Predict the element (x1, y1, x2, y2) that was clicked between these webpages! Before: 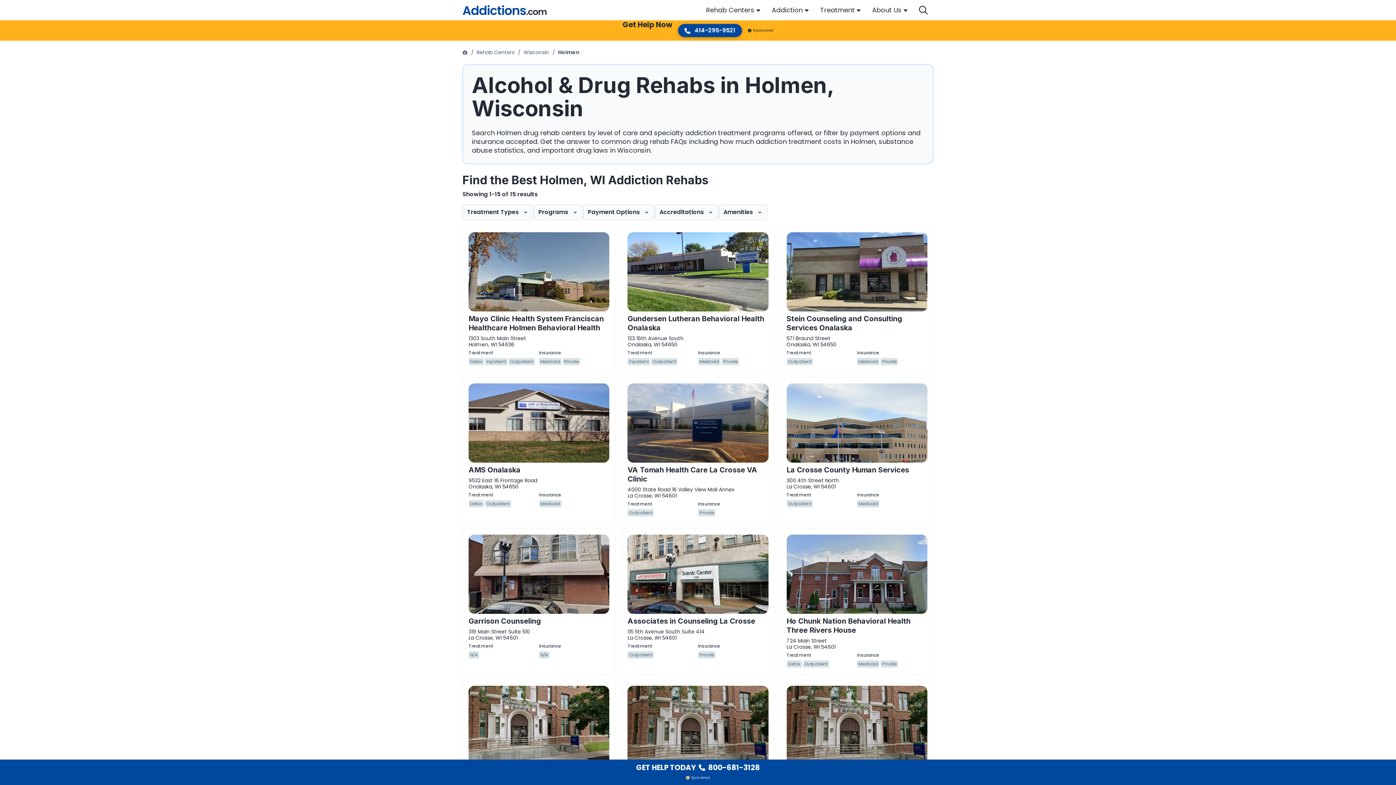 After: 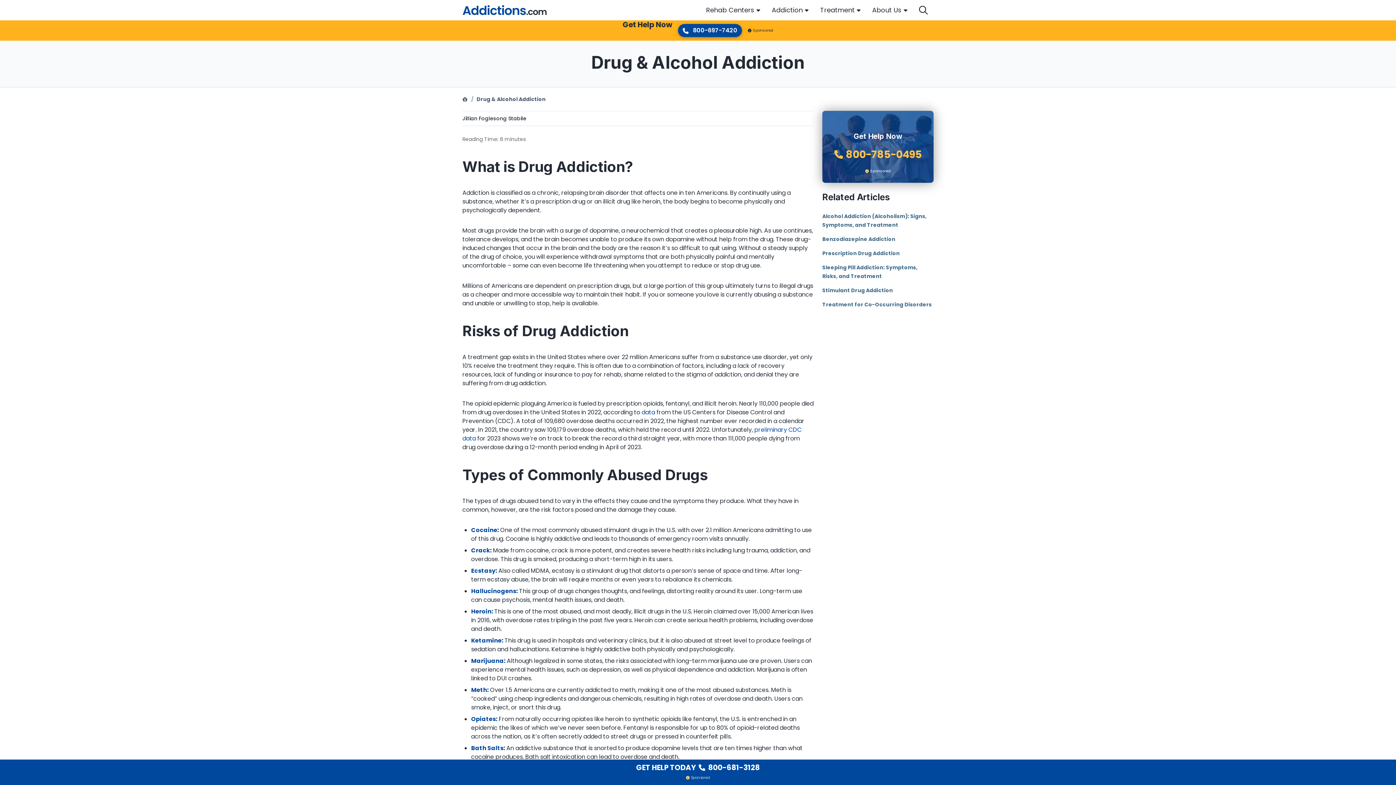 Action: bbox: (766, 0, 814, 20) label: Addiction